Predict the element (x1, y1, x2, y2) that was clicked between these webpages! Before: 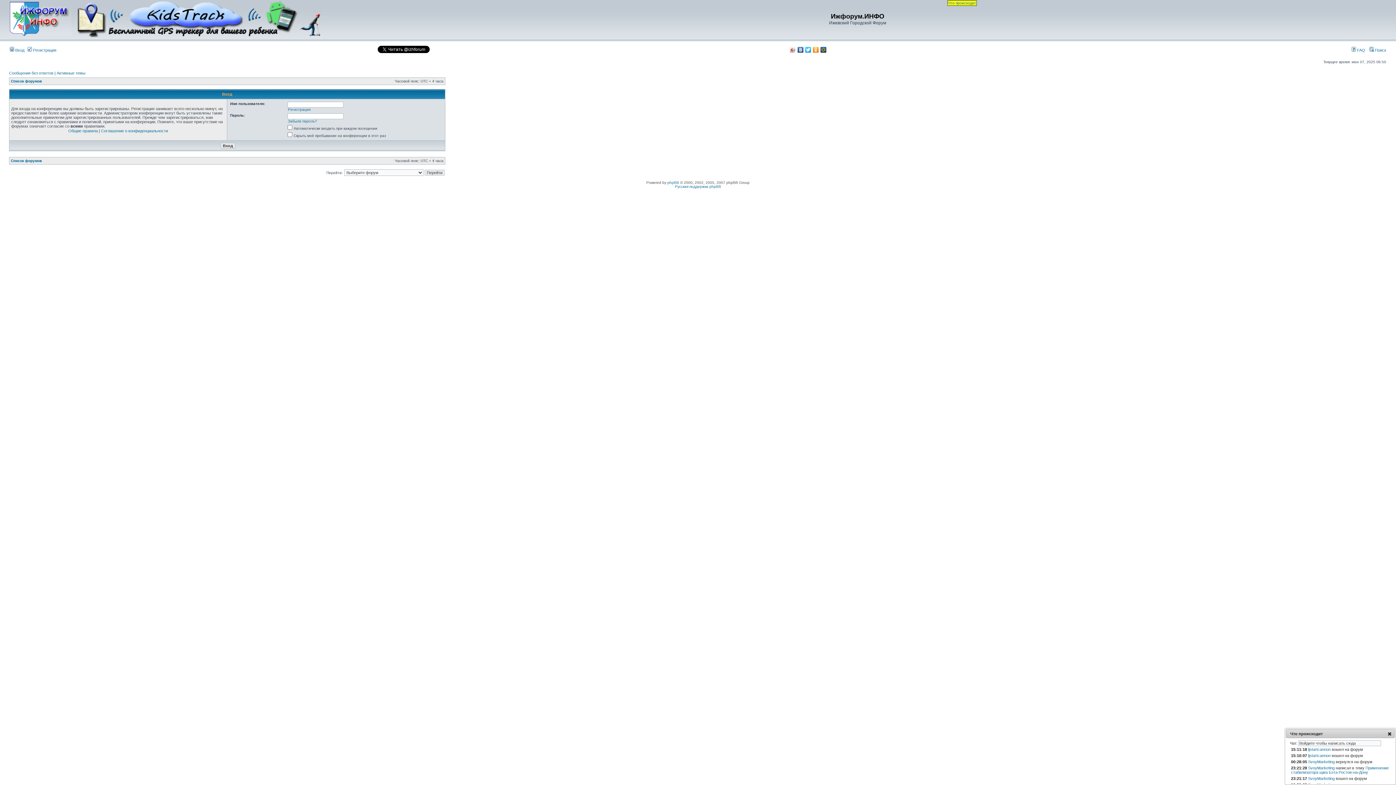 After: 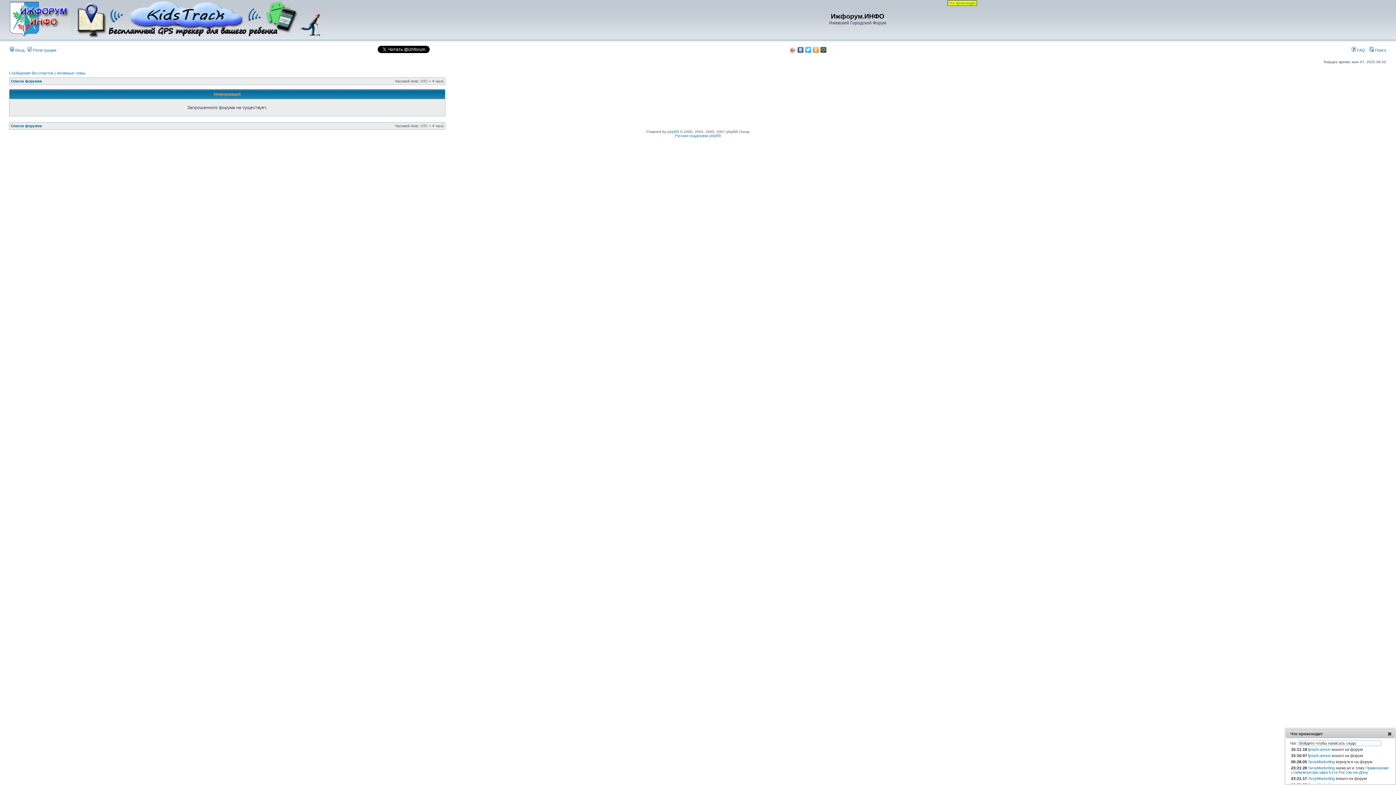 Action: bbox: (10, 79, 41, 83) label: Список форумов